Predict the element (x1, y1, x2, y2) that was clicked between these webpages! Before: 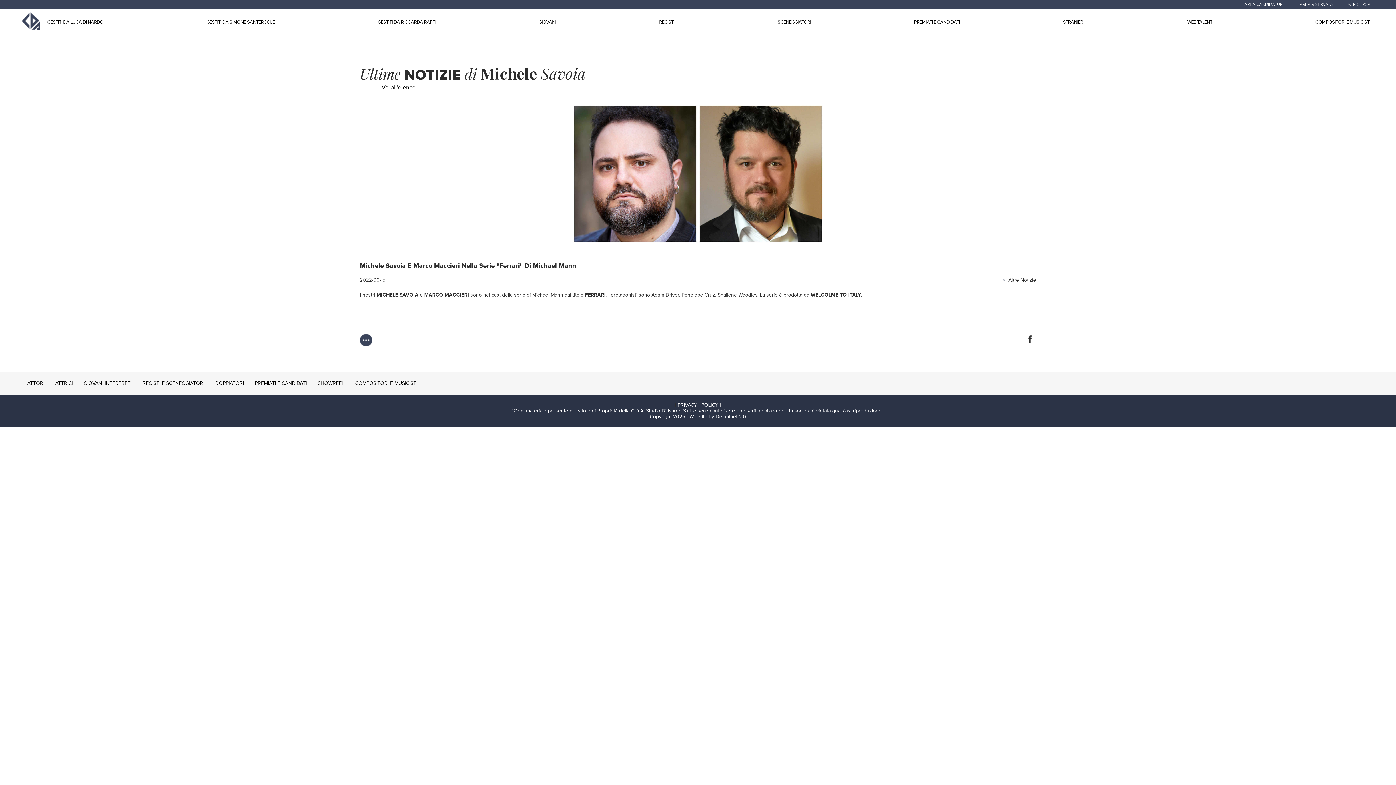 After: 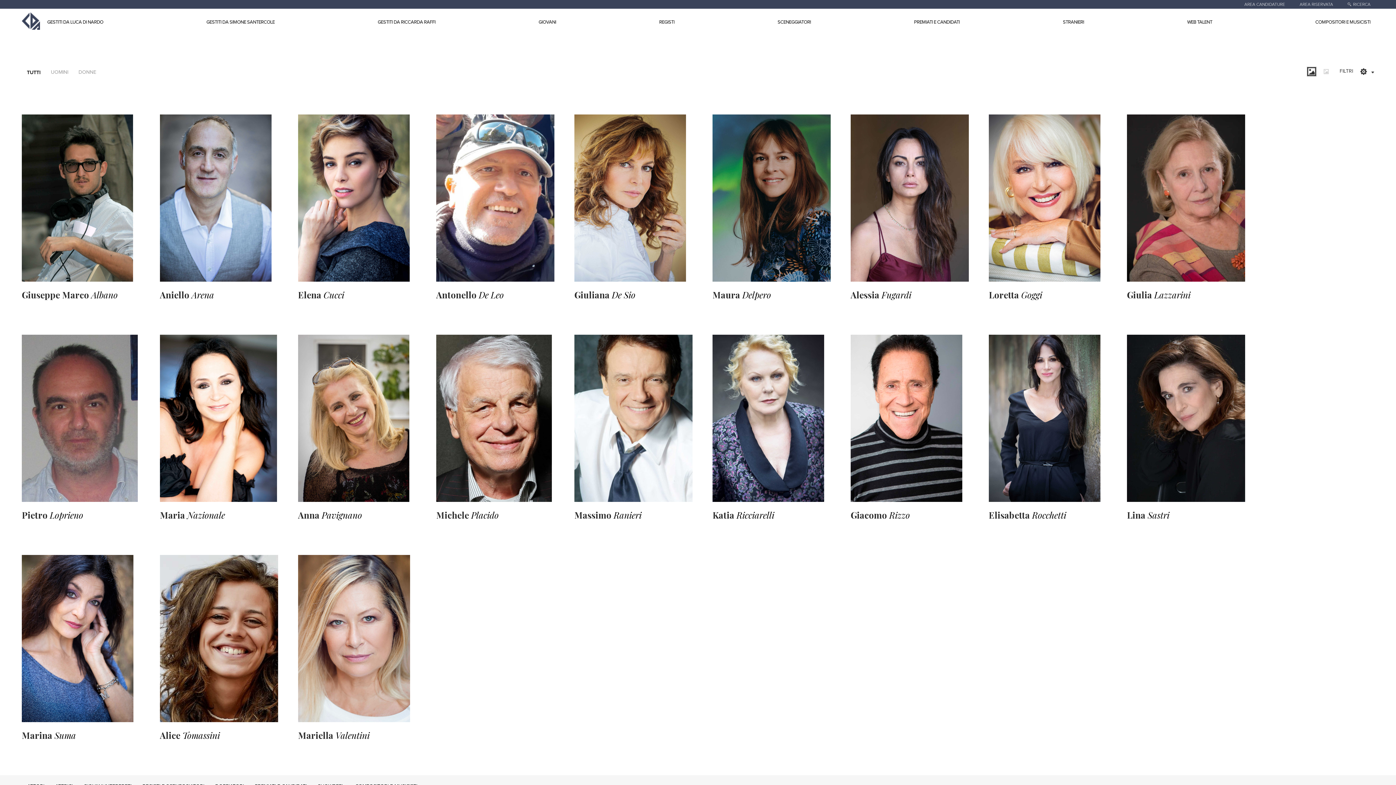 Action: label: PREMIATI E CANDIDATI bbox: (914, 19, 960, 25)